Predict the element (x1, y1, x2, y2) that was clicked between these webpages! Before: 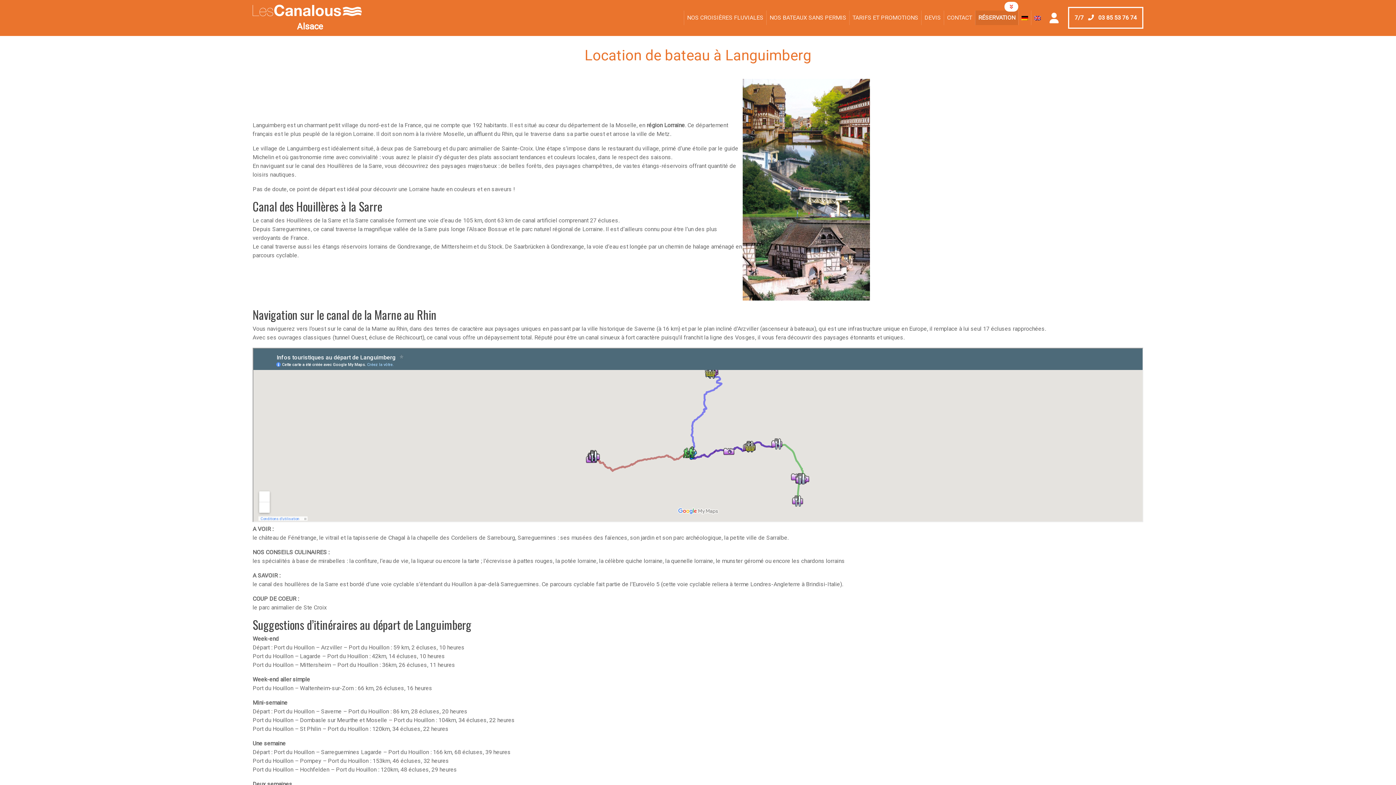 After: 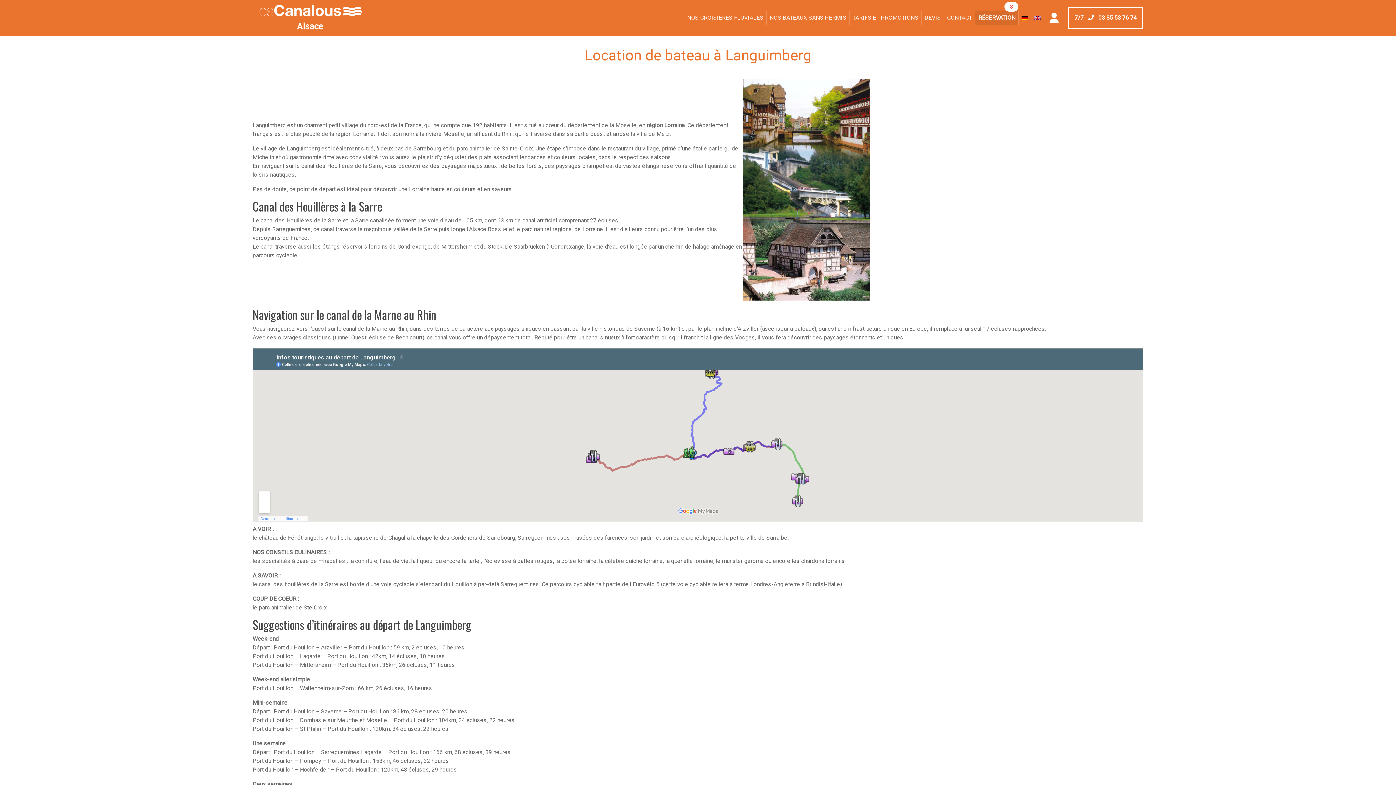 Action: label: 7/7  03 85 53 76 74 bbox: (1068, 7, 1143, 28)